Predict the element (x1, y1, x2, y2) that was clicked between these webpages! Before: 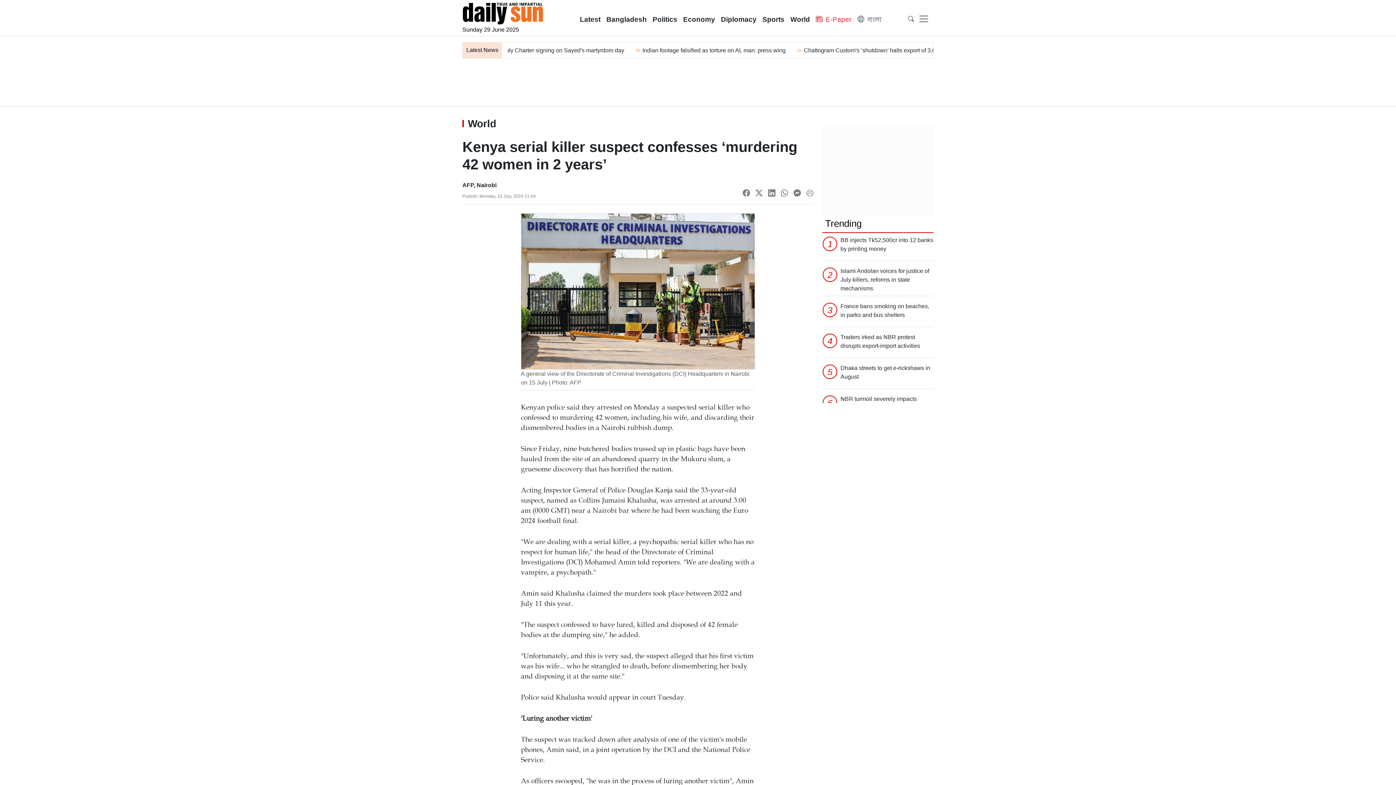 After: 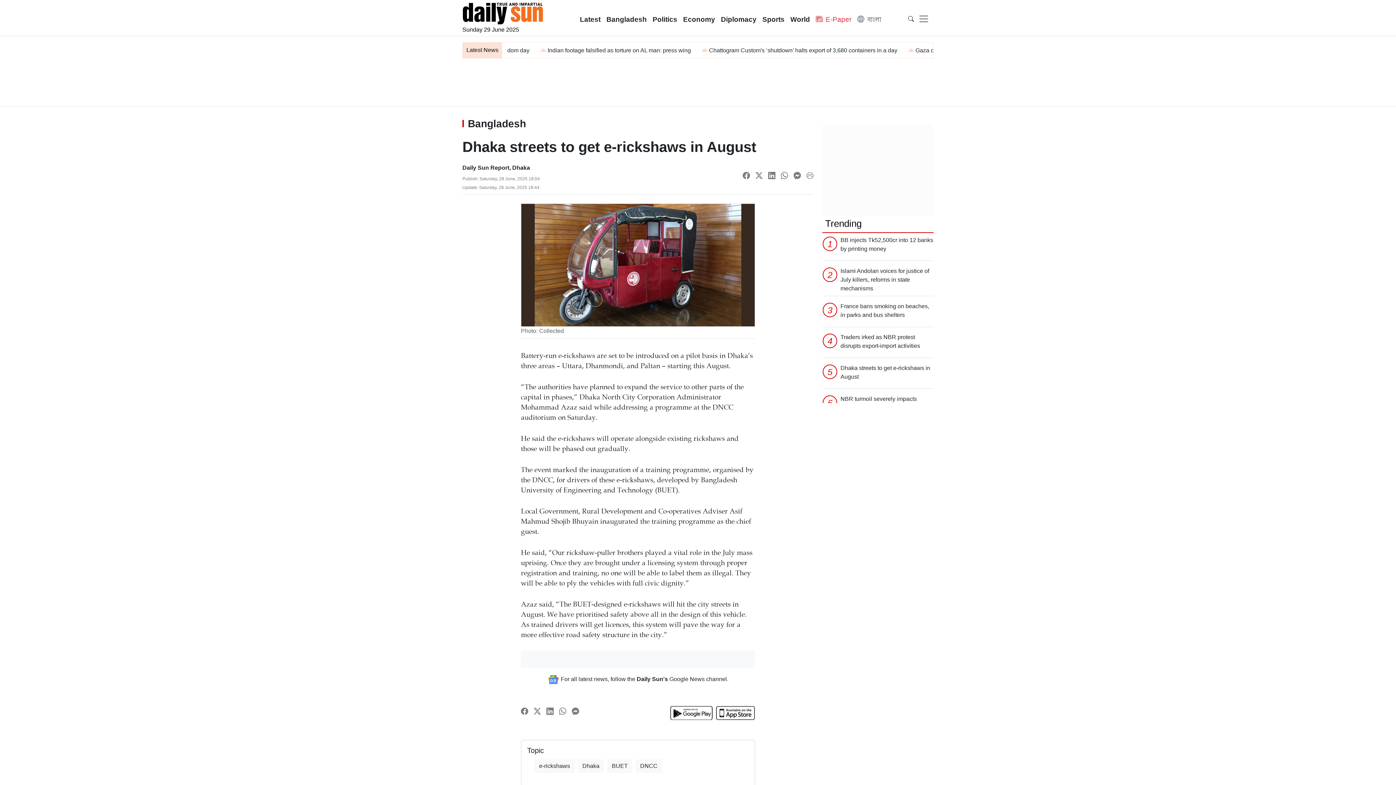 Action: bbox: (840, 363, 933, 385) label: Dhaka streets to get e-rickshaws in August